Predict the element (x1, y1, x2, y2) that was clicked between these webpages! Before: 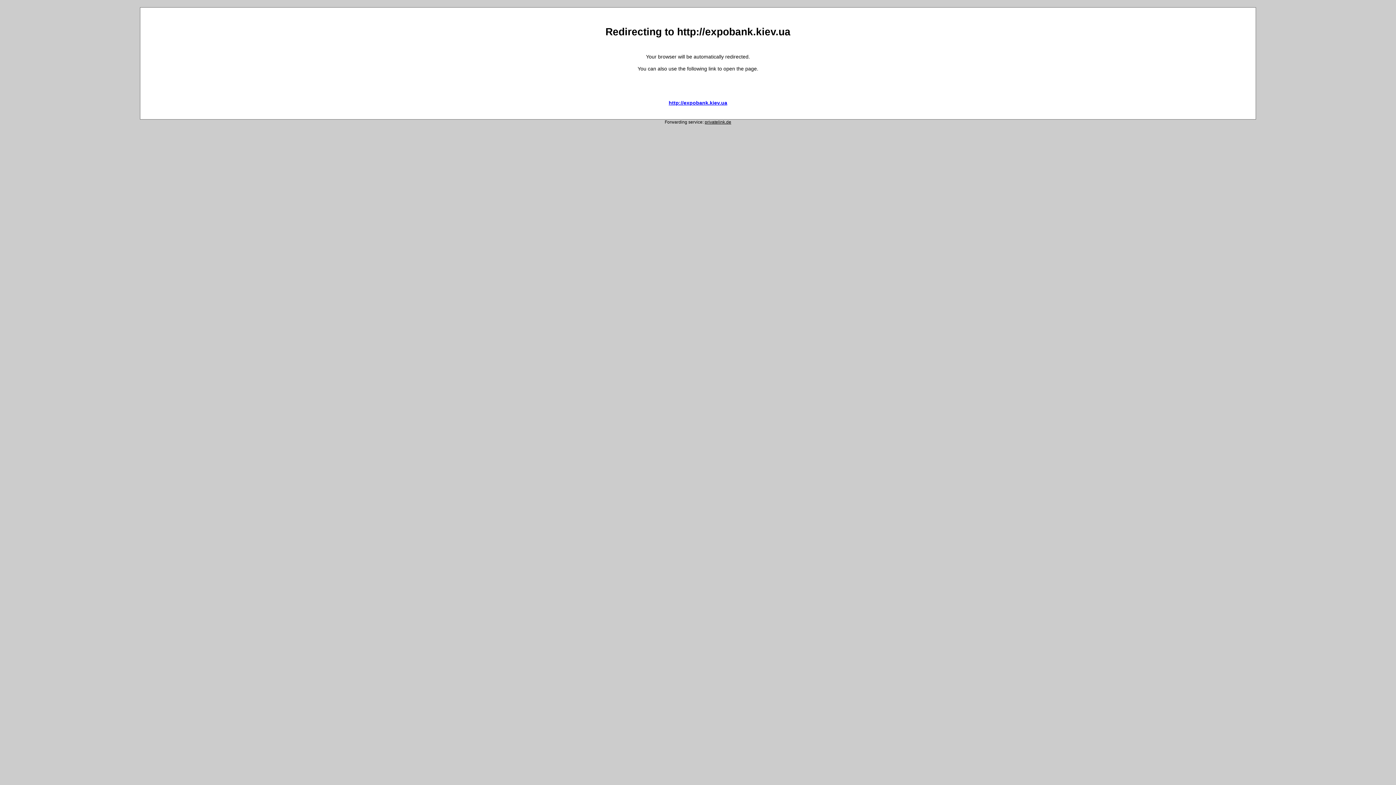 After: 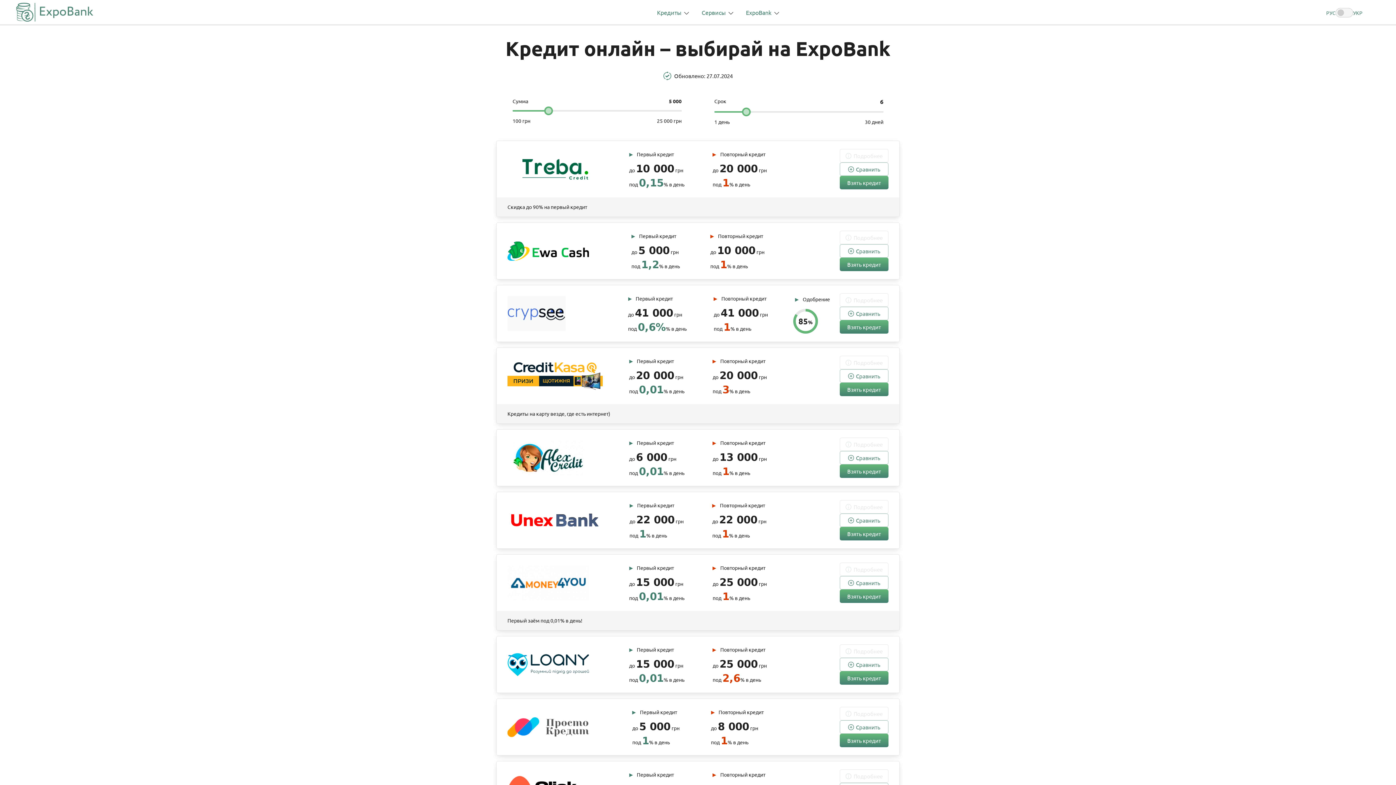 Action: bbox: (668, 99, 727, 105) label: http://expobank.kiev.ua